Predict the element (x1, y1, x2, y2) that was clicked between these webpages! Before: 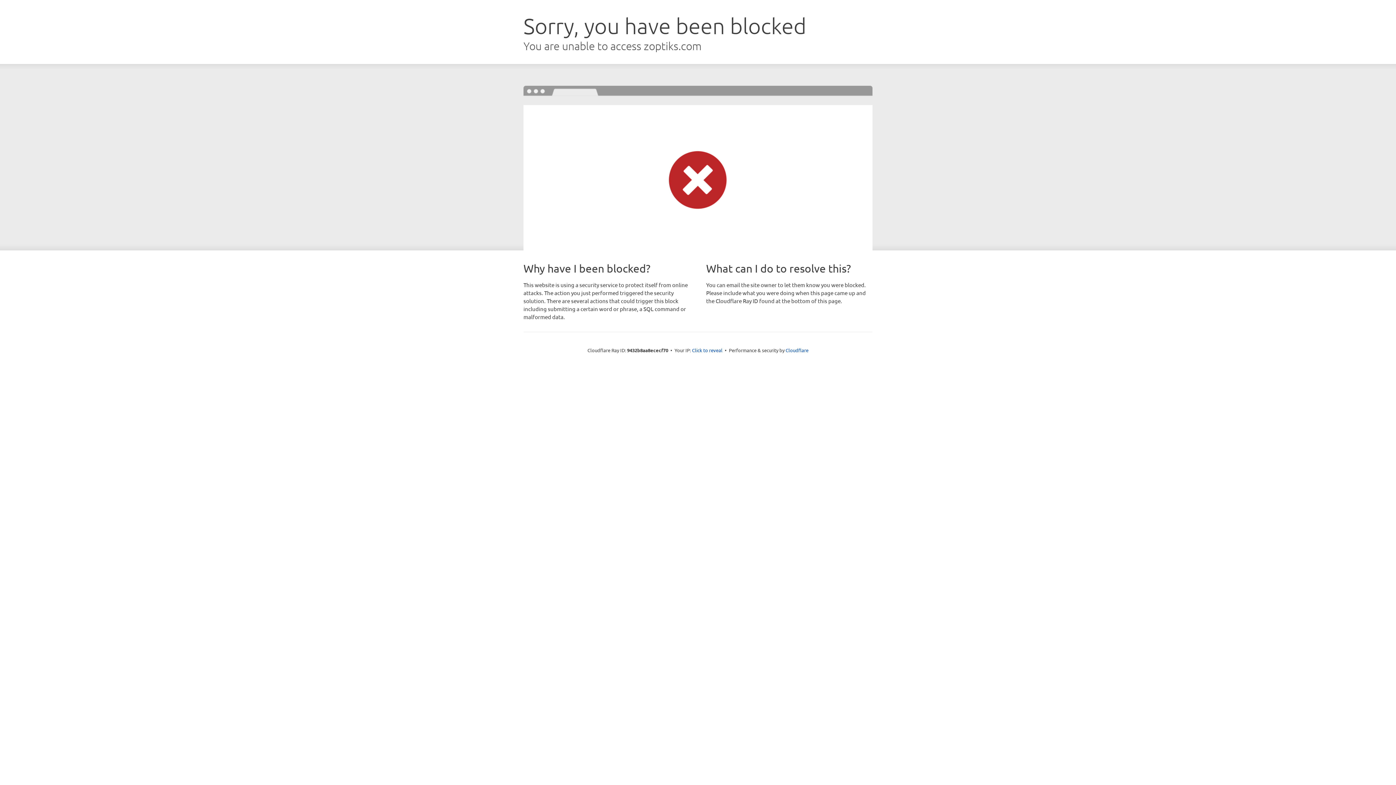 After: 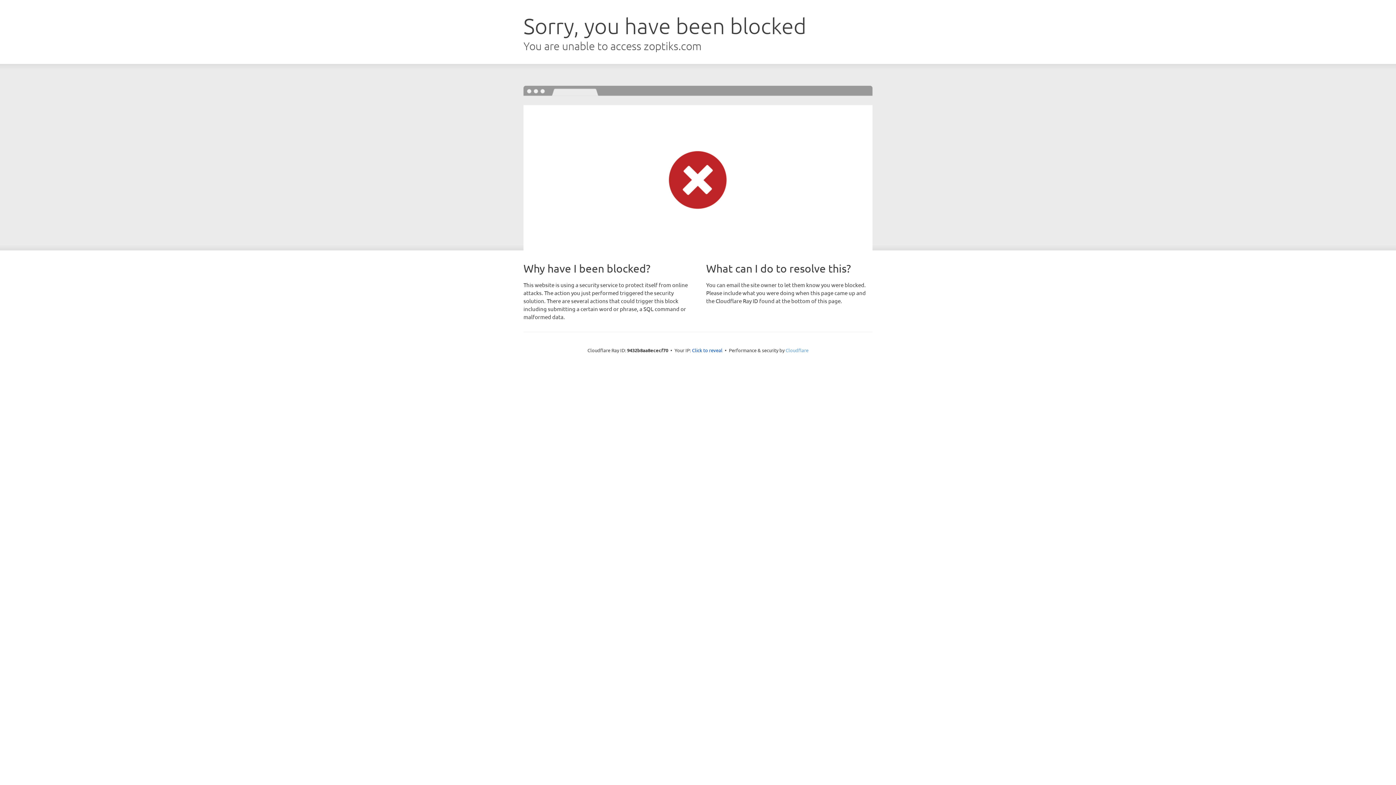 Action: bbox: (785, 347, 808, 353) label: Cloudflare